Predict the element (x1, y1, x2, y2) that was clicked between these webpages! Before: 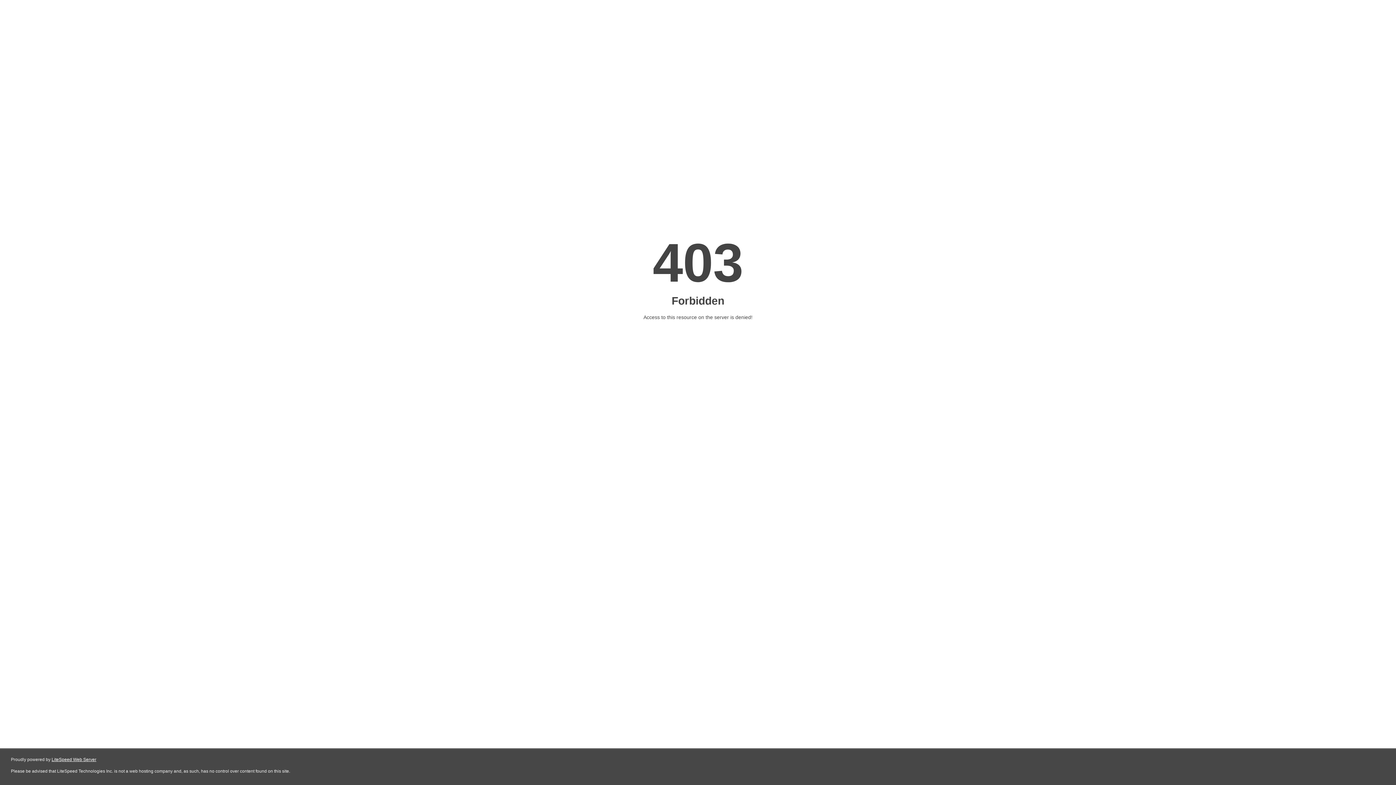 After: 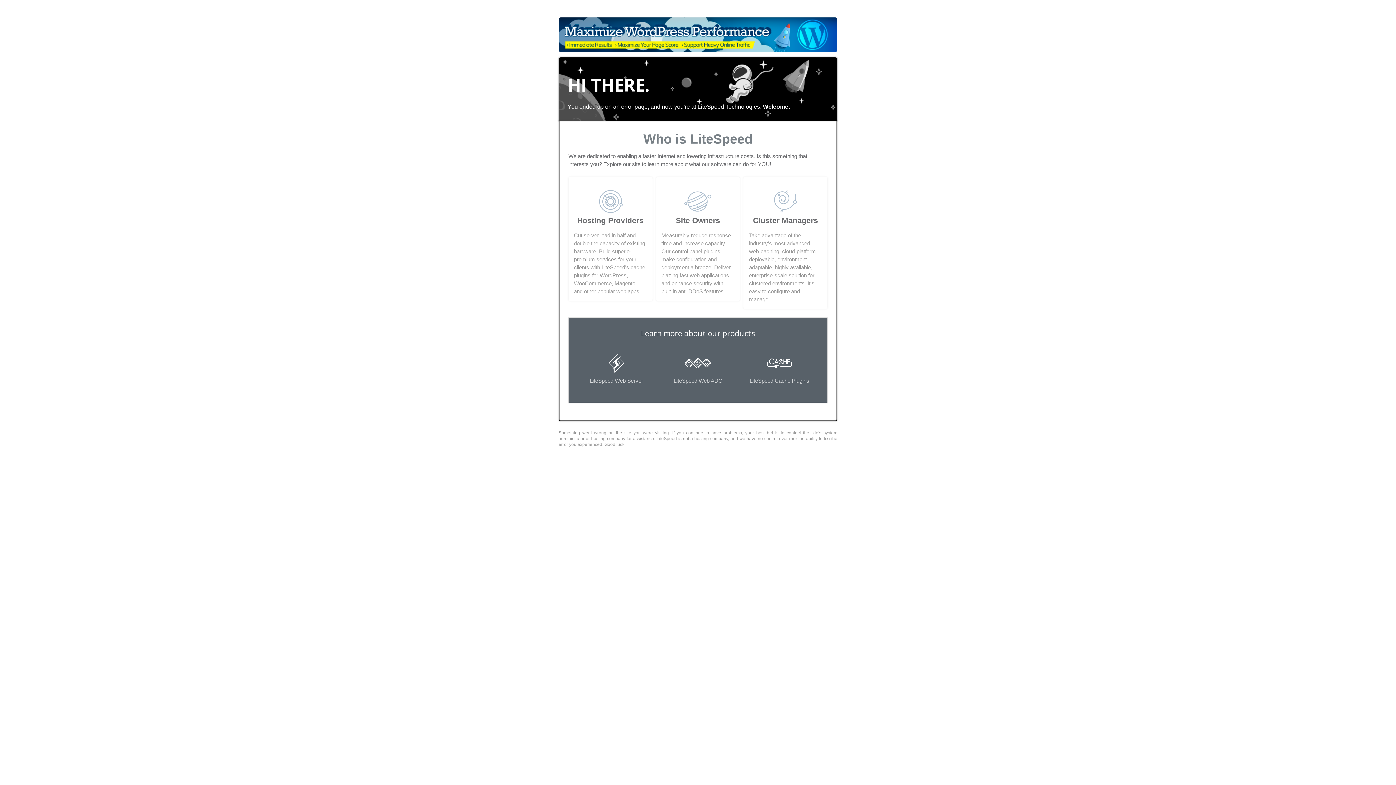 Action: bbox: (51, 757, 96, 762) label: LiteSpeed Web Server